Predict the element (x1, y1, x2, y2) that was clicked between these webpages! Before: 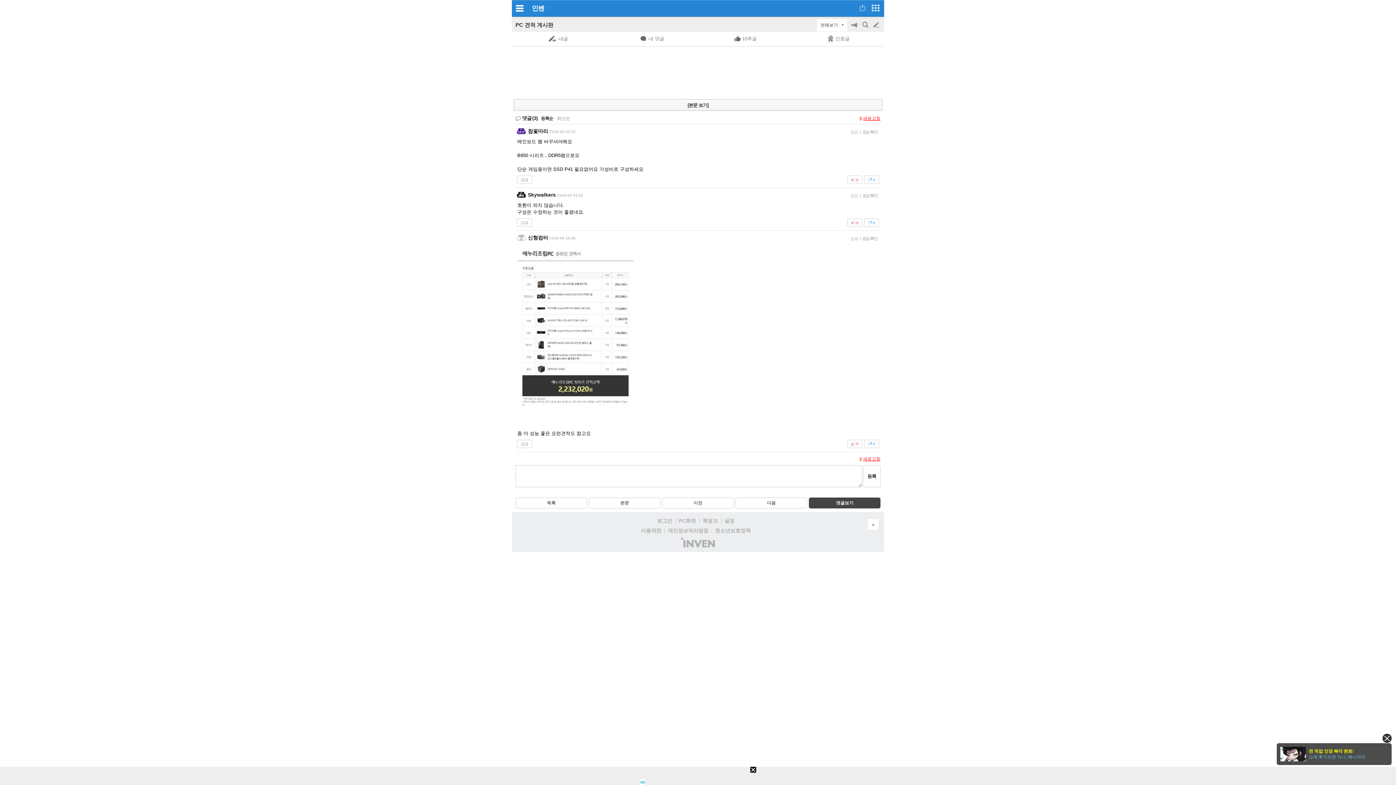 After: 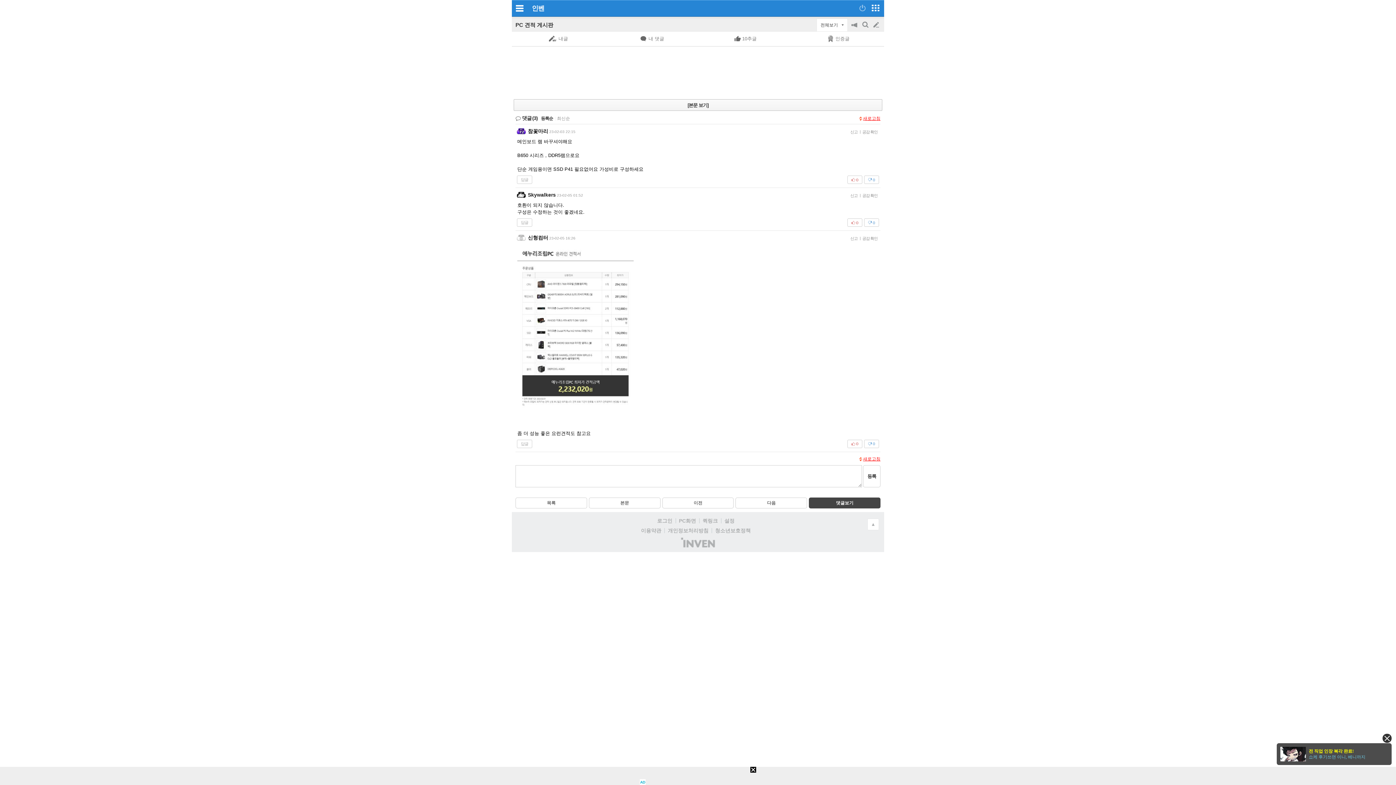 Action: label: 댓글보기 bbox: (809, 497, 880, 508)